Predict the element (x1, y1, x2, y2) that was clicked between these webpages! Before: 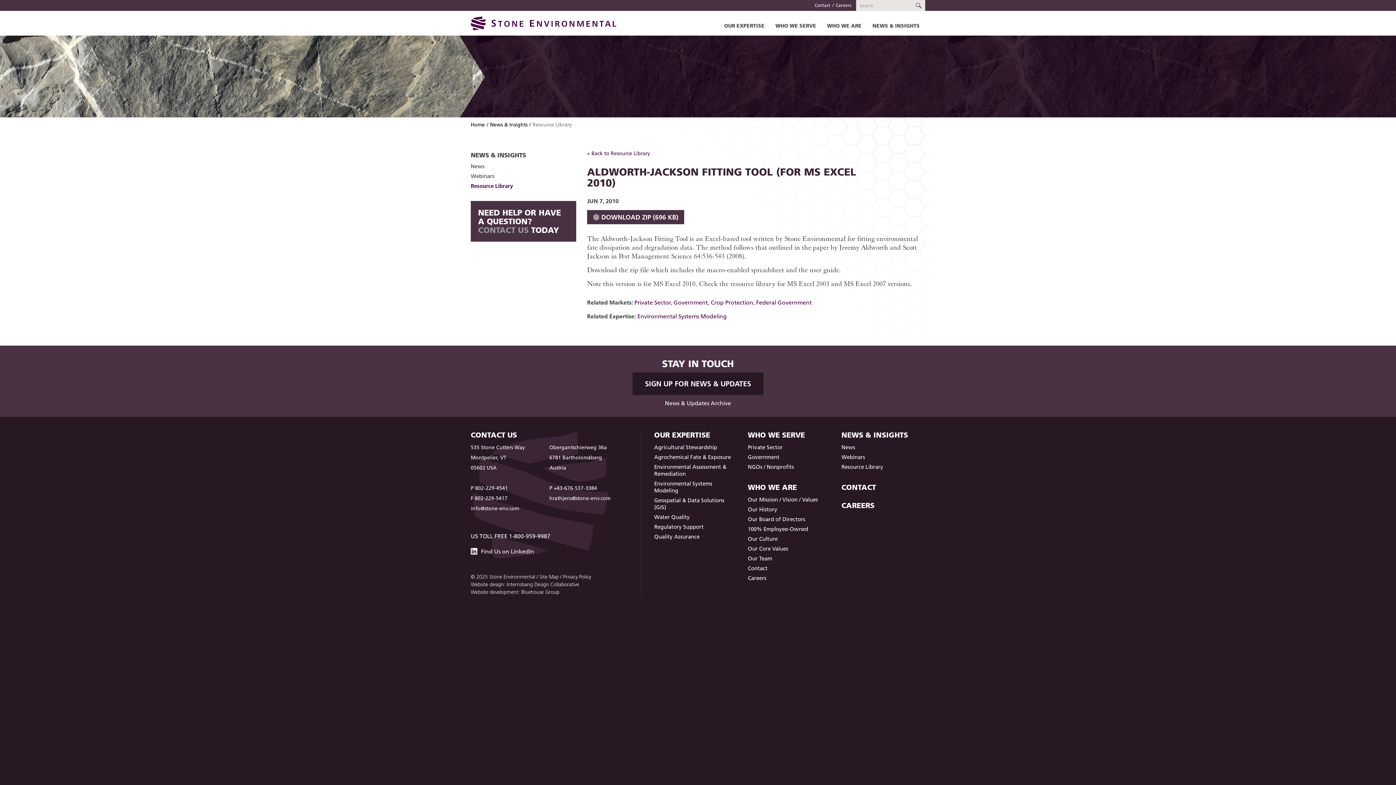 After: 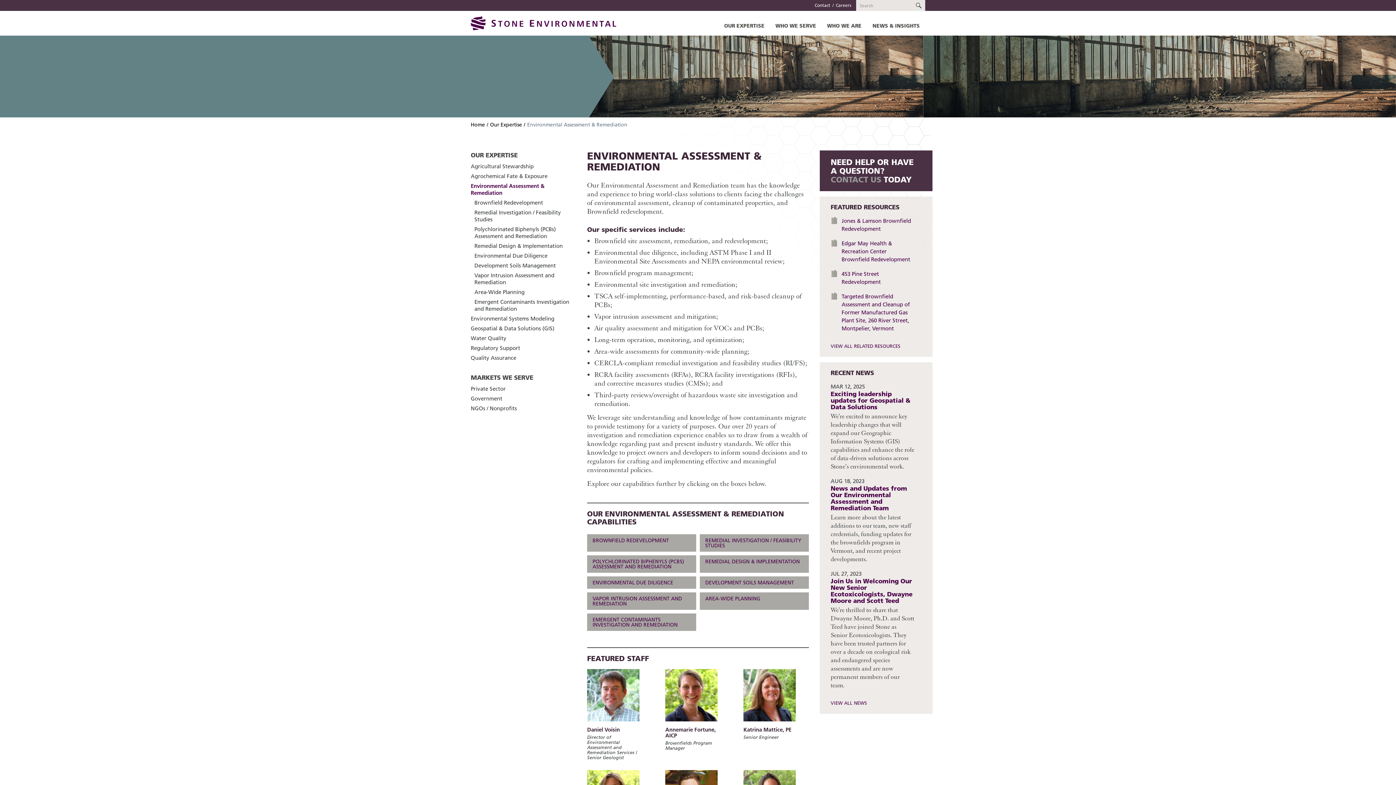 Action: label: Environmental Assessment & Remediation bbox: (654, 462, 735, 478)